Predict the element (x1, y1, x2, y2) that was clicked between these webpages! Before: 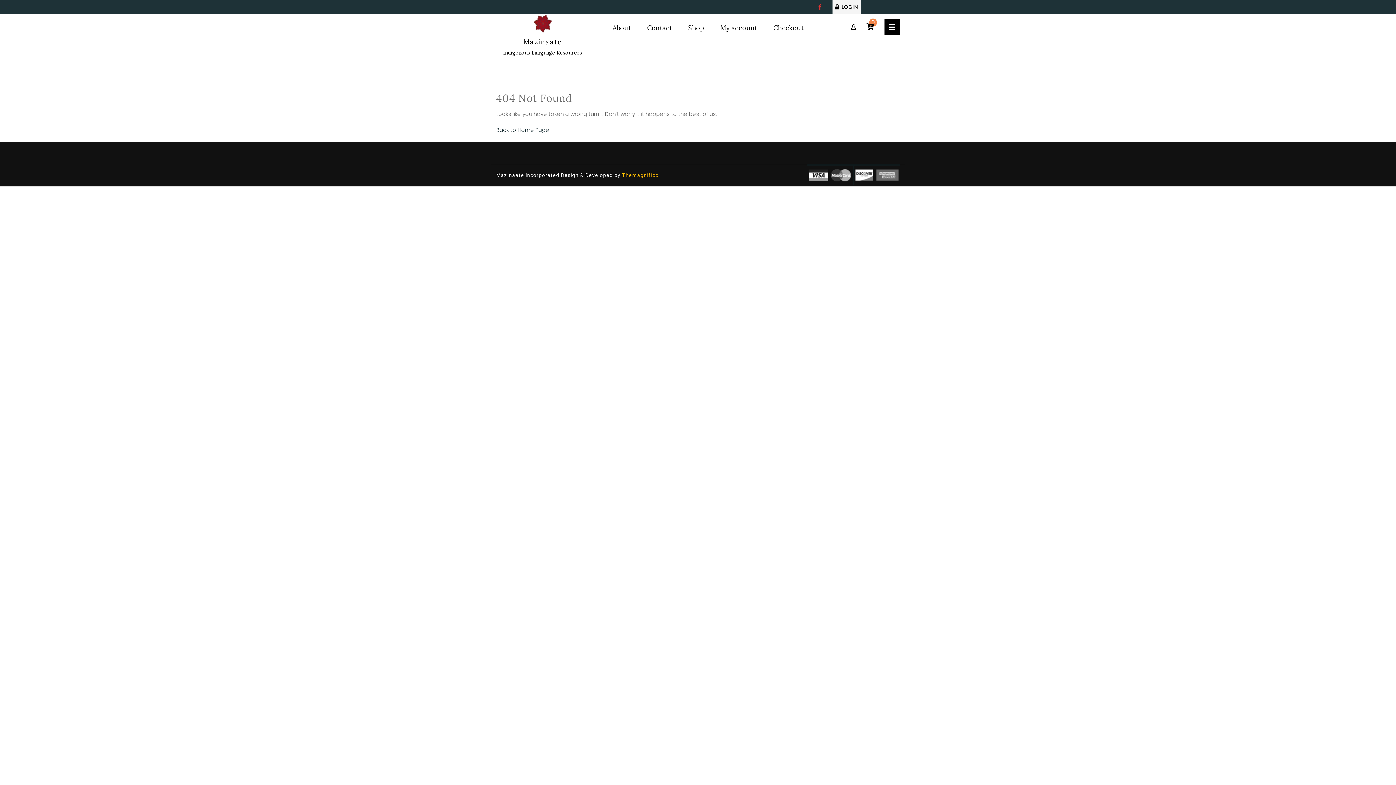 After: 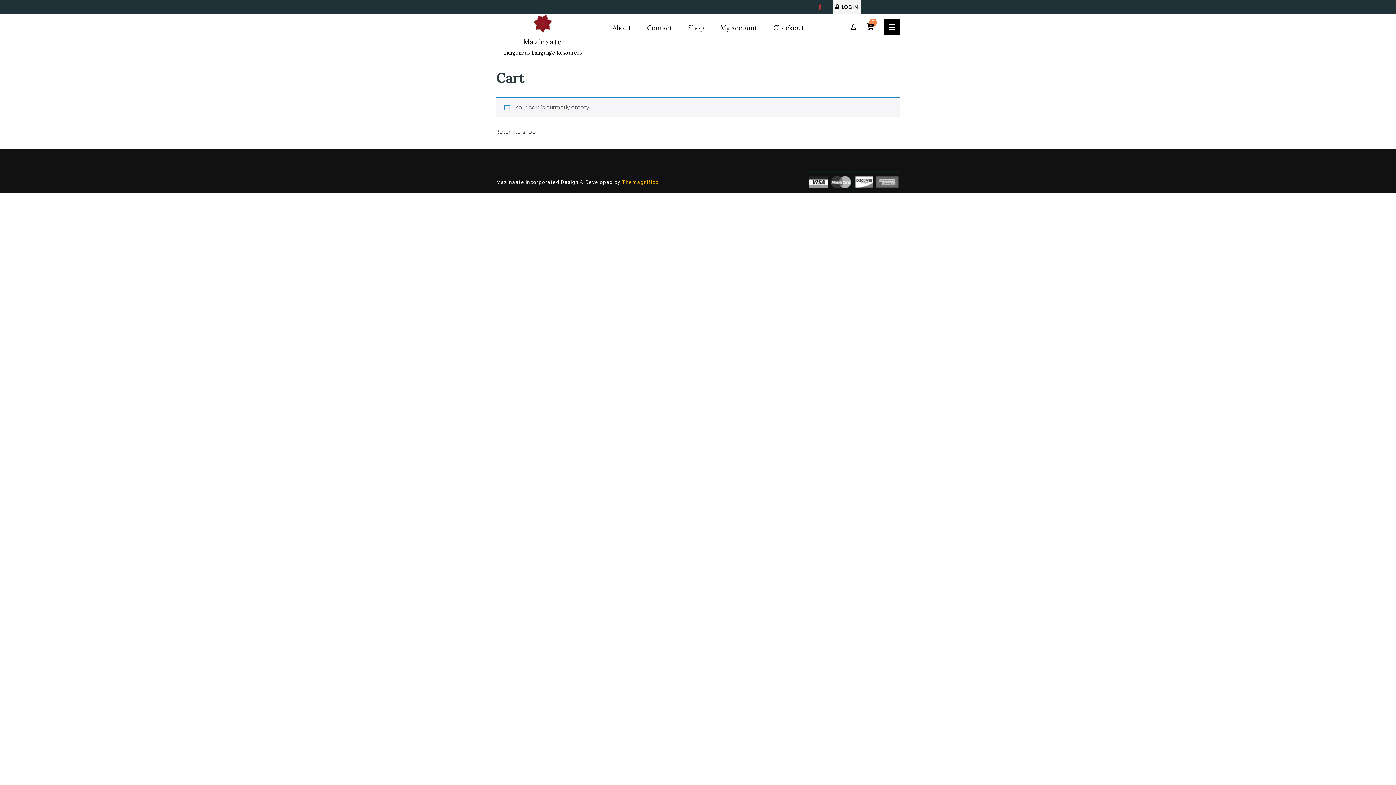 Action: label: 0 bbox: (866, 23, 873, 30)